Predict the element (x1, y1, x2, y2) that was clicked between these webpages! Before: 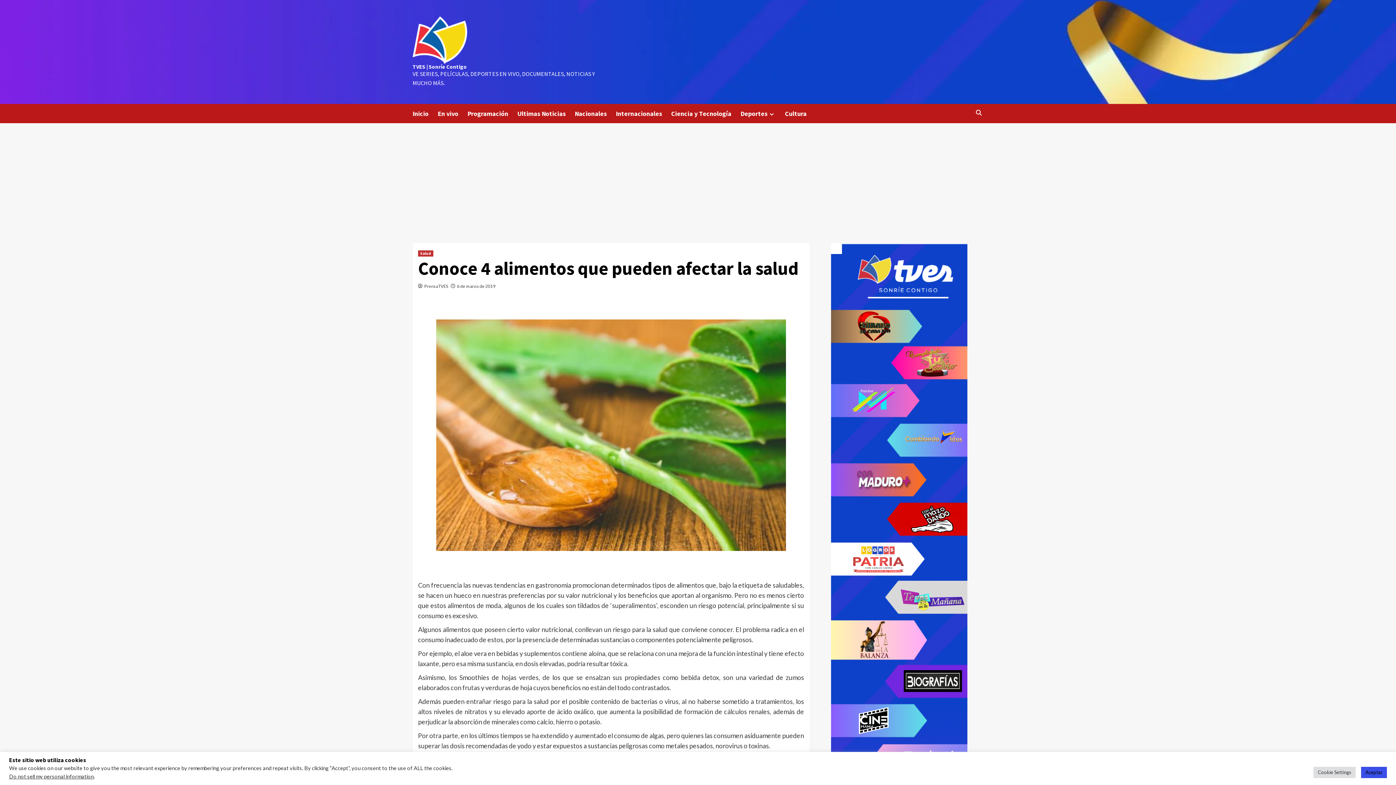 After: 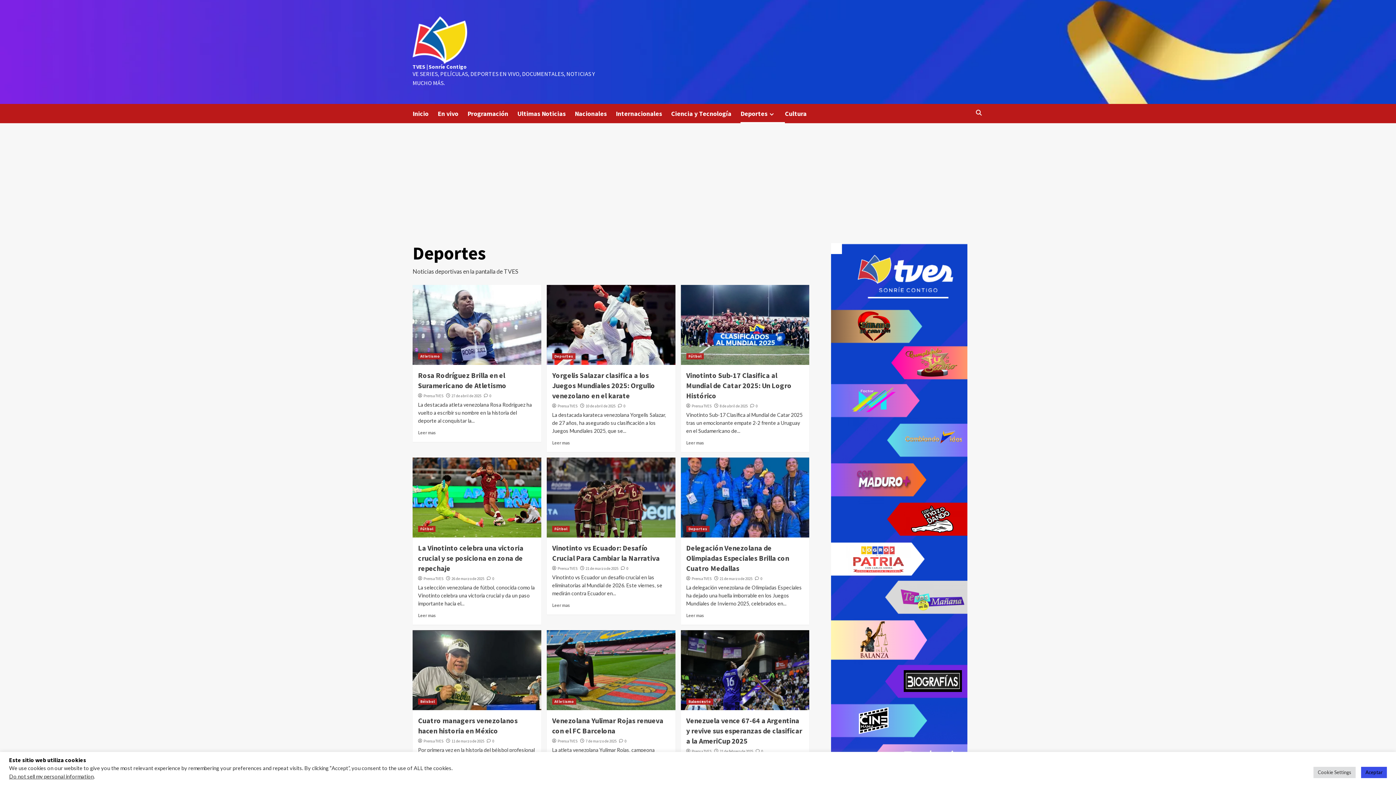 Action: bbox: (740, 104, 785, 123) label: Deportes